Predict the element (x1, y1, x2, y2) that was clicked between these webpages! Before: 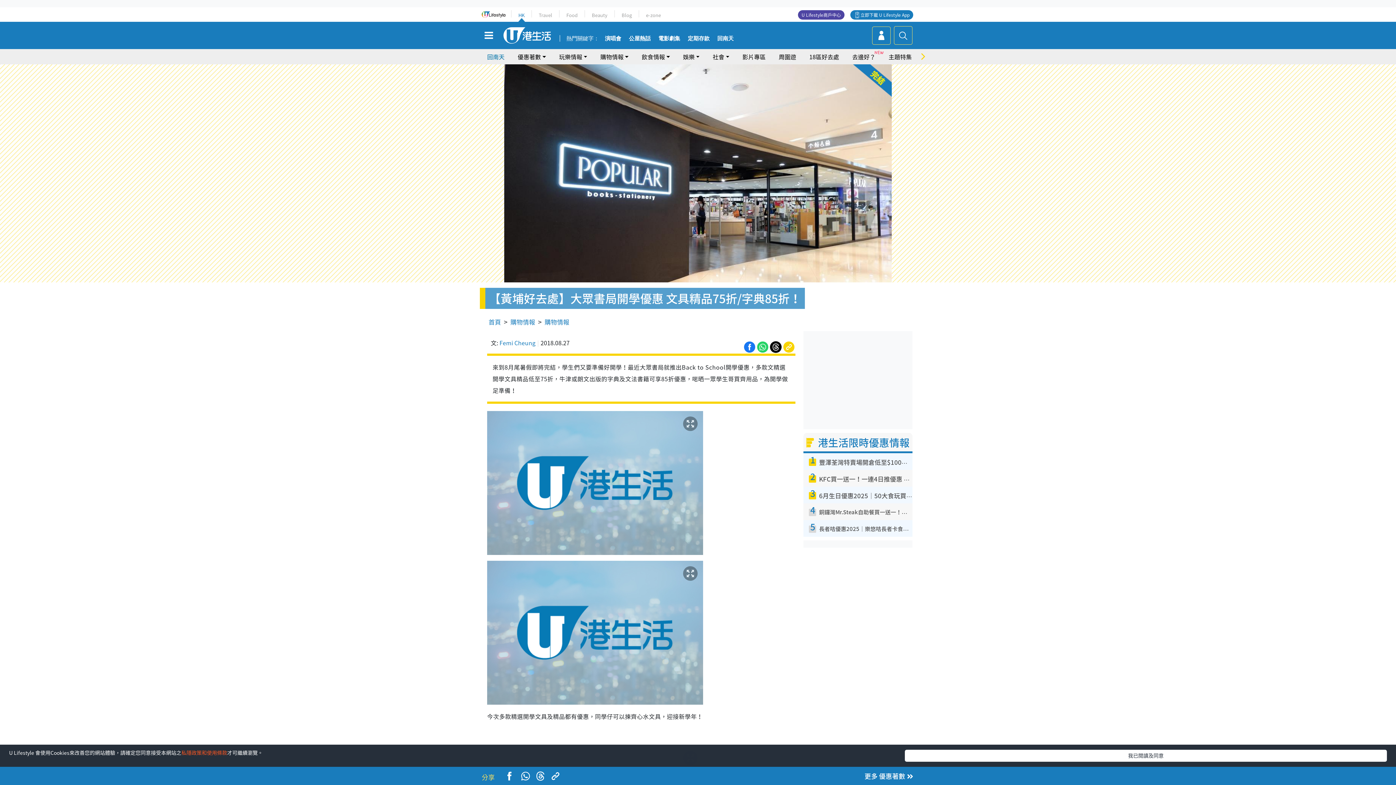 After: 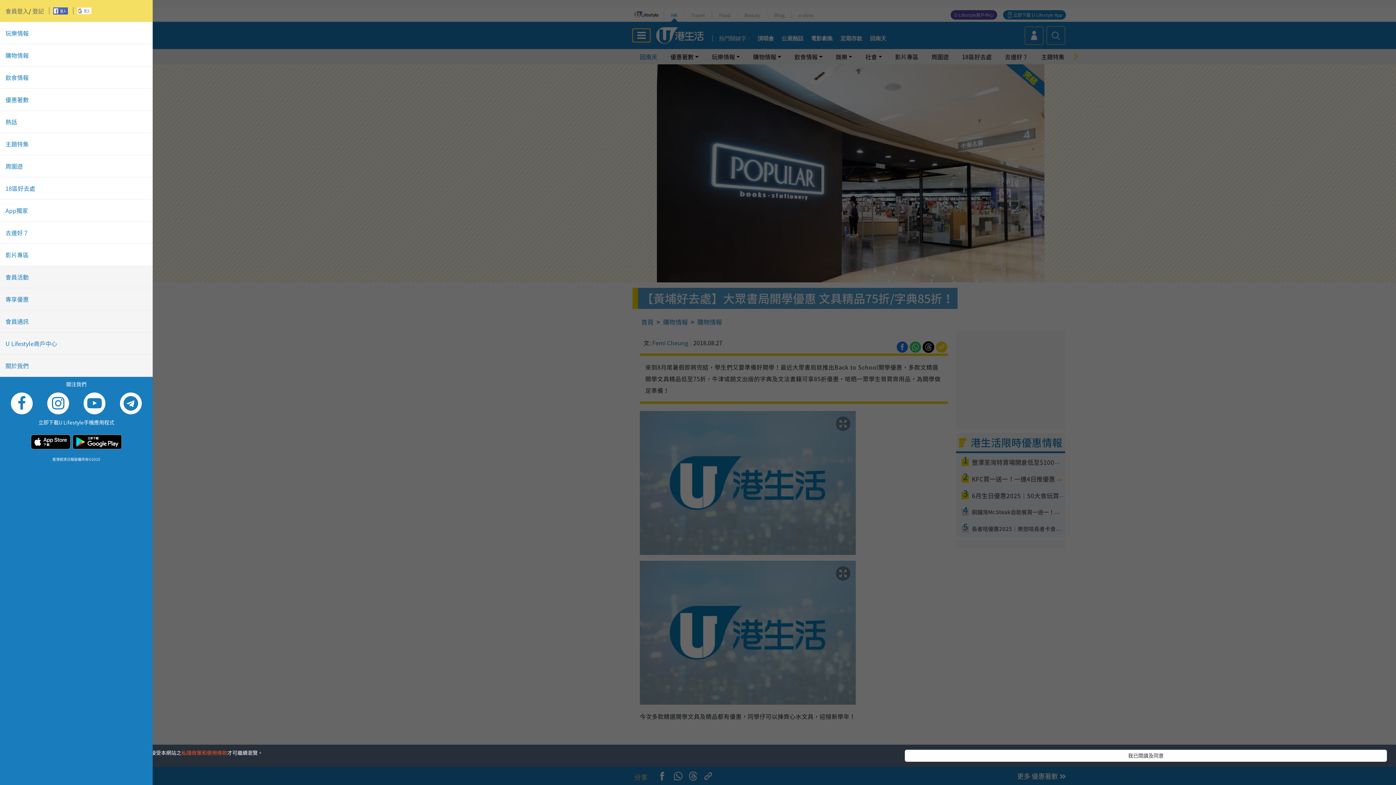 Action: bbox: (480, 28, 497, 42)